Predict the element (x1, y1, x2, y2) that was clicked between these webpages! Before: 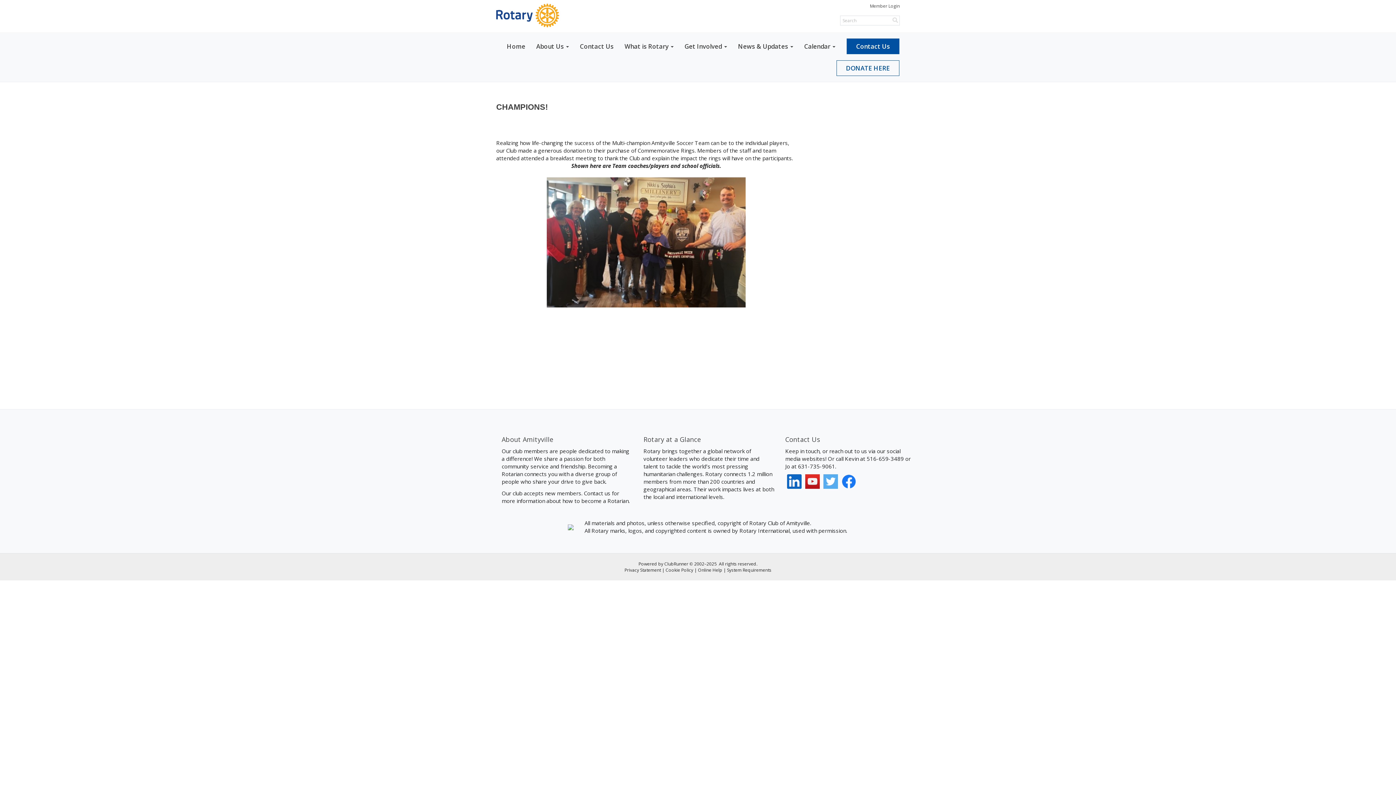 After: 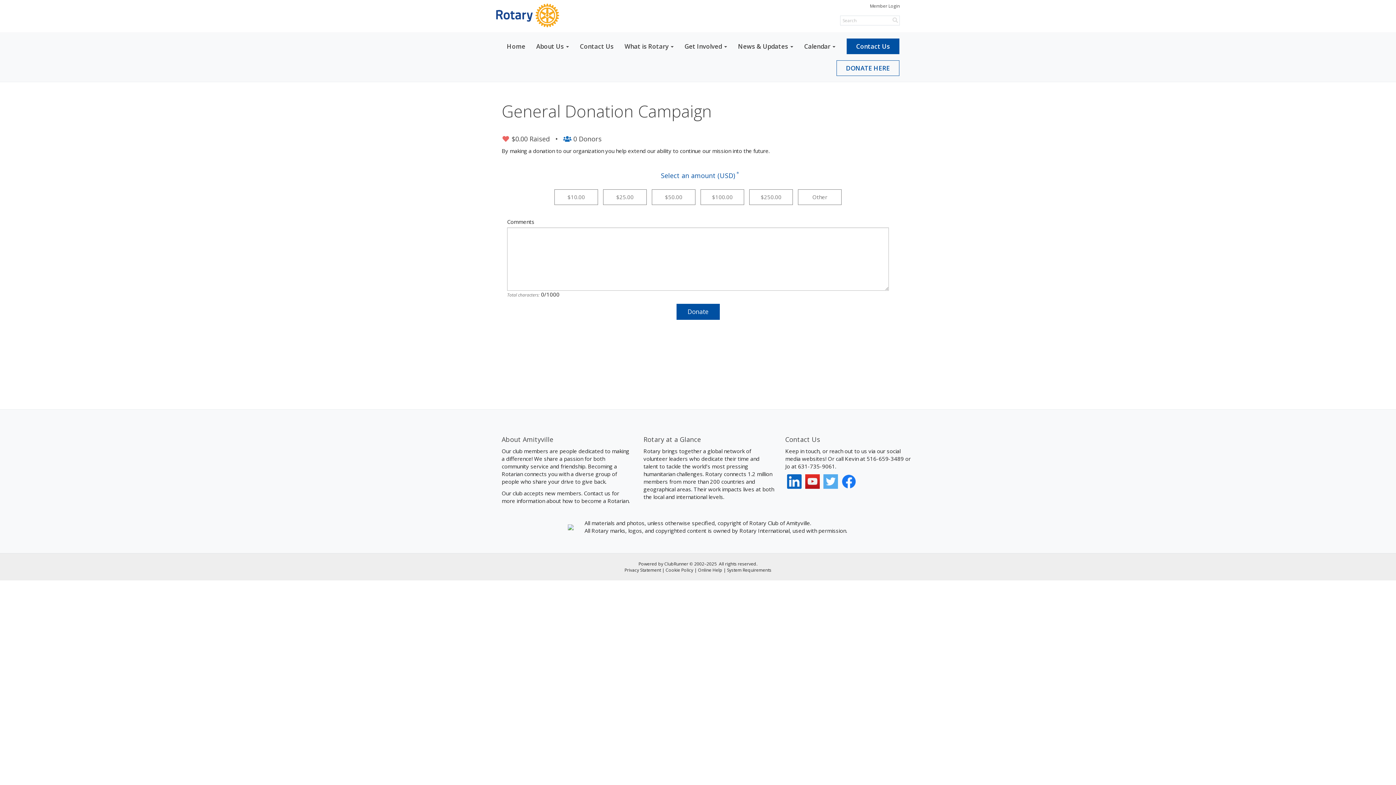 Action: bbox: (836, 60, 899, 76) label: DONATE HERE